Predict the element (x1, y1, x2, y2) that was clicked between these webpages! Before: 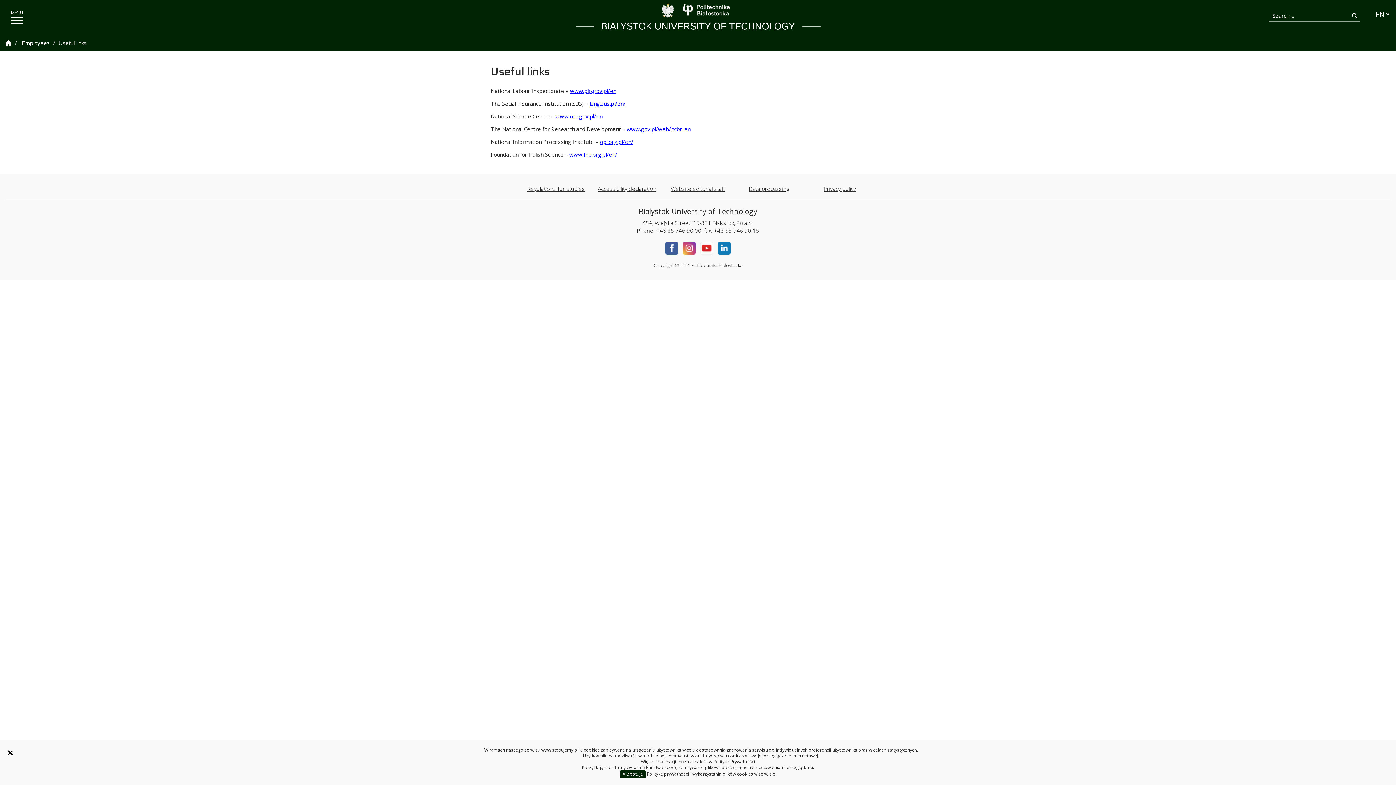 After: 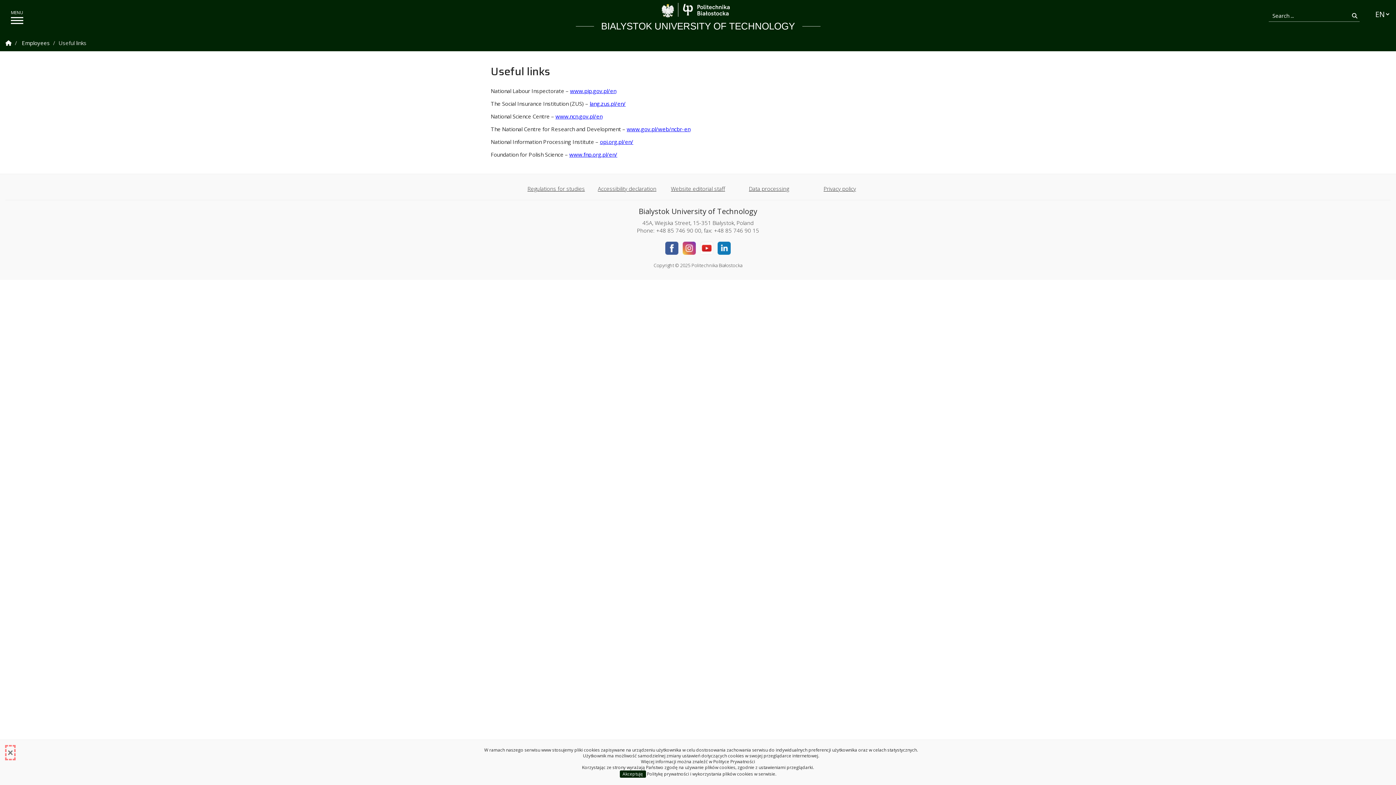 Action: label: Zamknij informację o ciasteczkach bbox: (7, 747, 13, 758)